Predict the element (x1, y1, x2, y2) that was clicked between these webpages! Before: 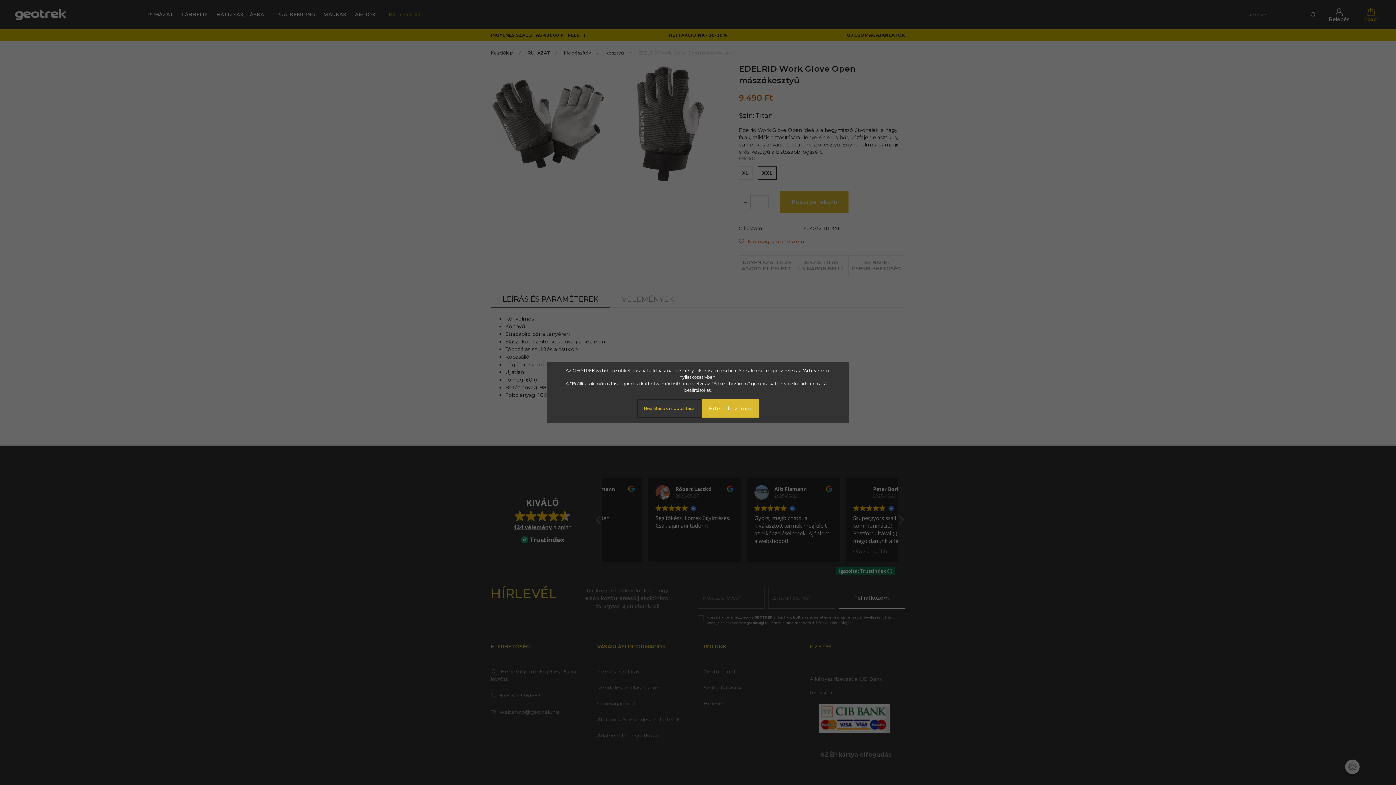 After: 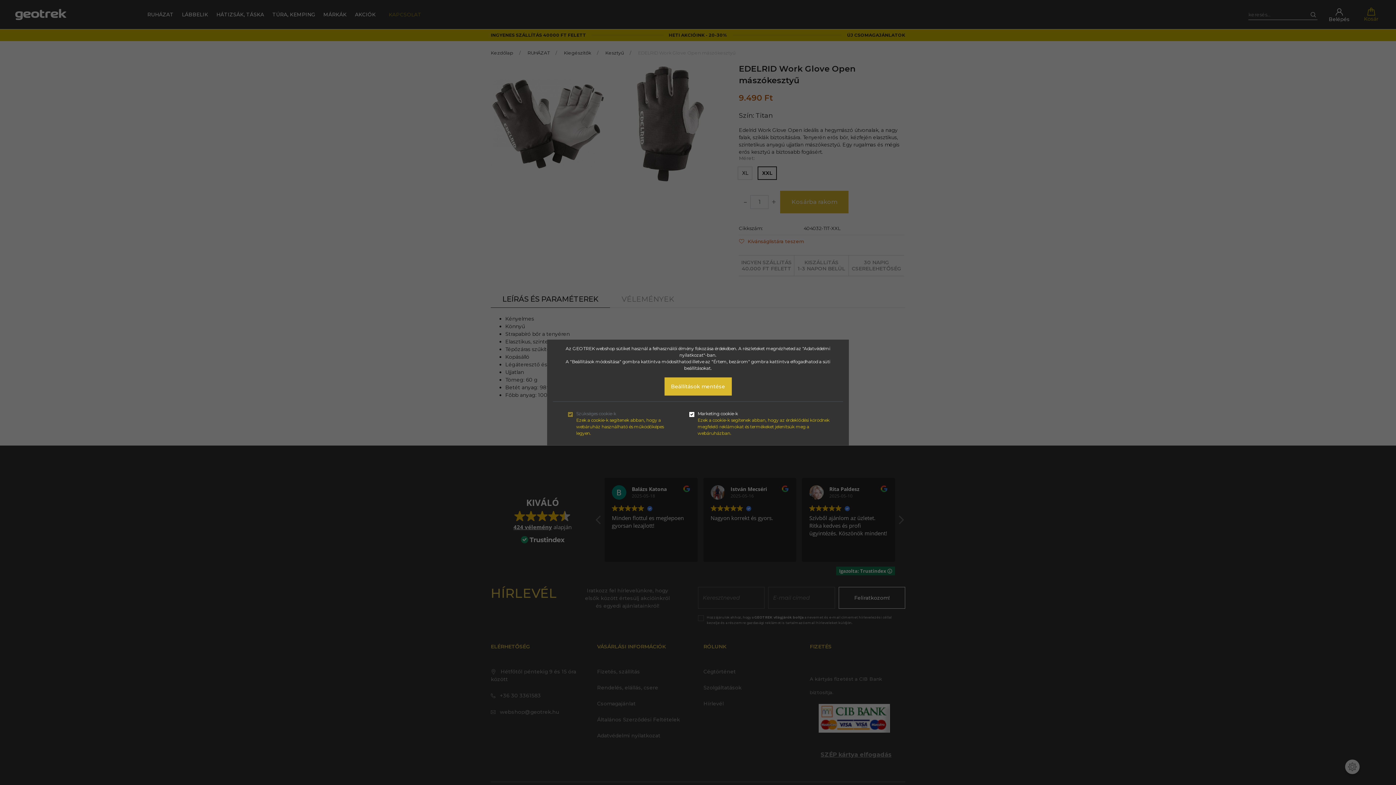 Action: bbox: (637, 399, 701, 417) label: Beállítások módosítása